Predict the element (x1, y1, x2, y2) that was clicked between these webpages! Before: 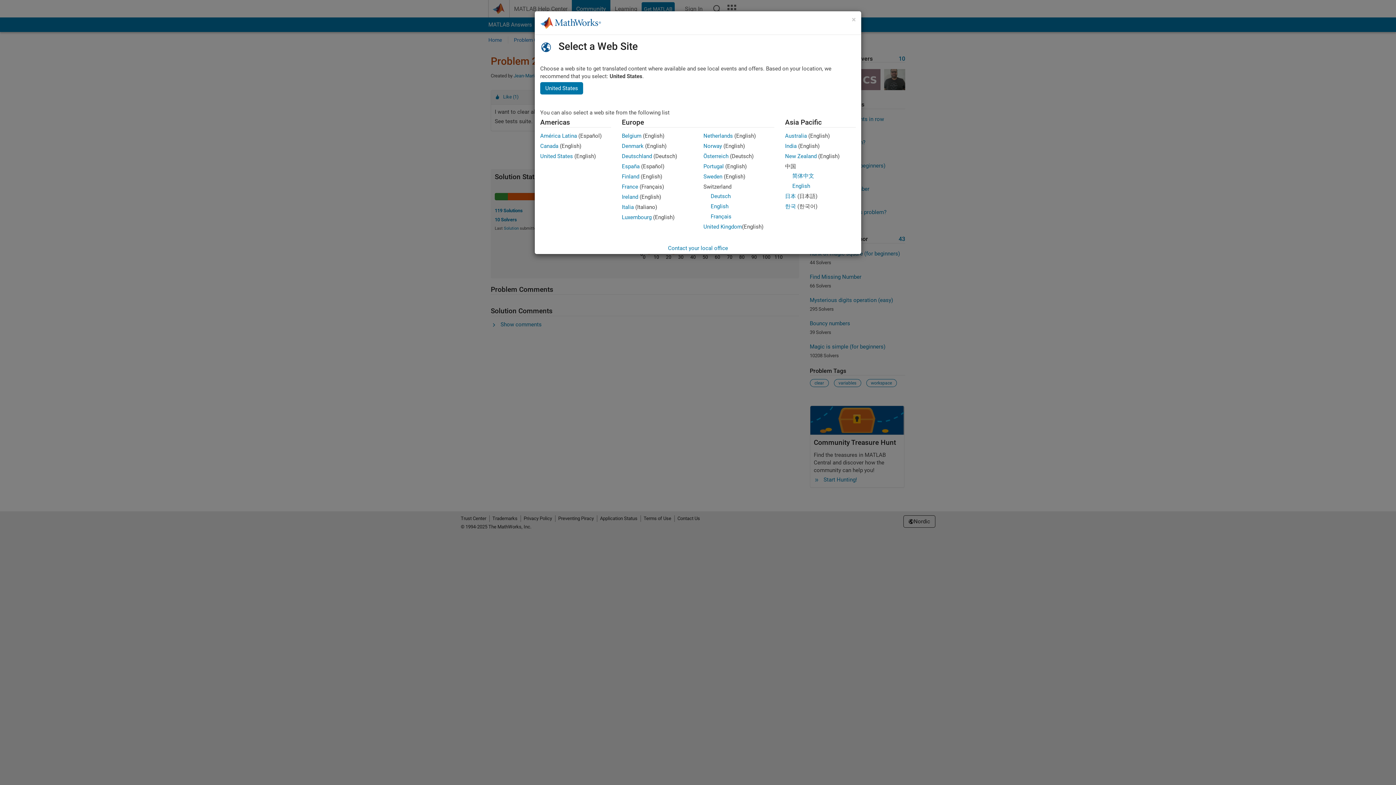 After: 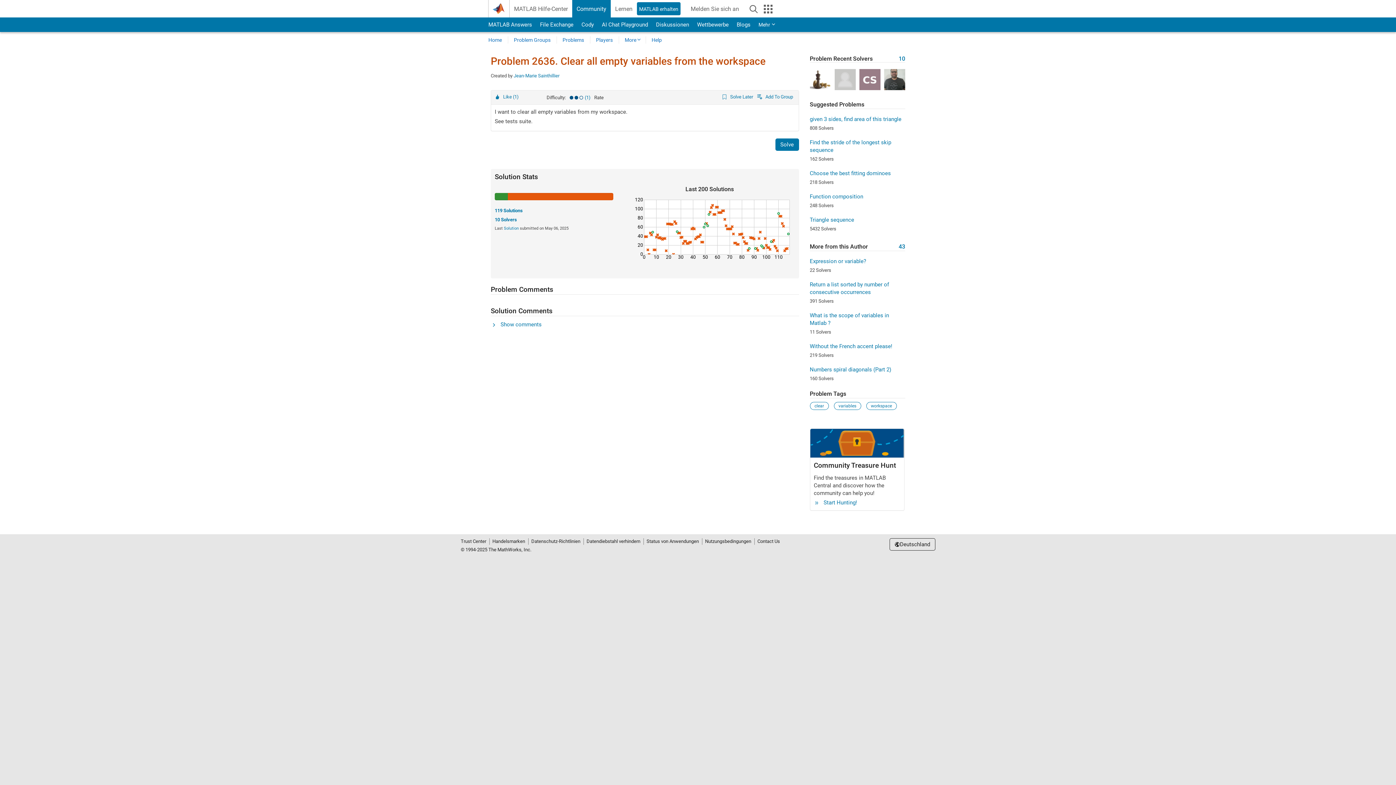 Action: label: Österreich bbox: (703, 153, 728, 159)